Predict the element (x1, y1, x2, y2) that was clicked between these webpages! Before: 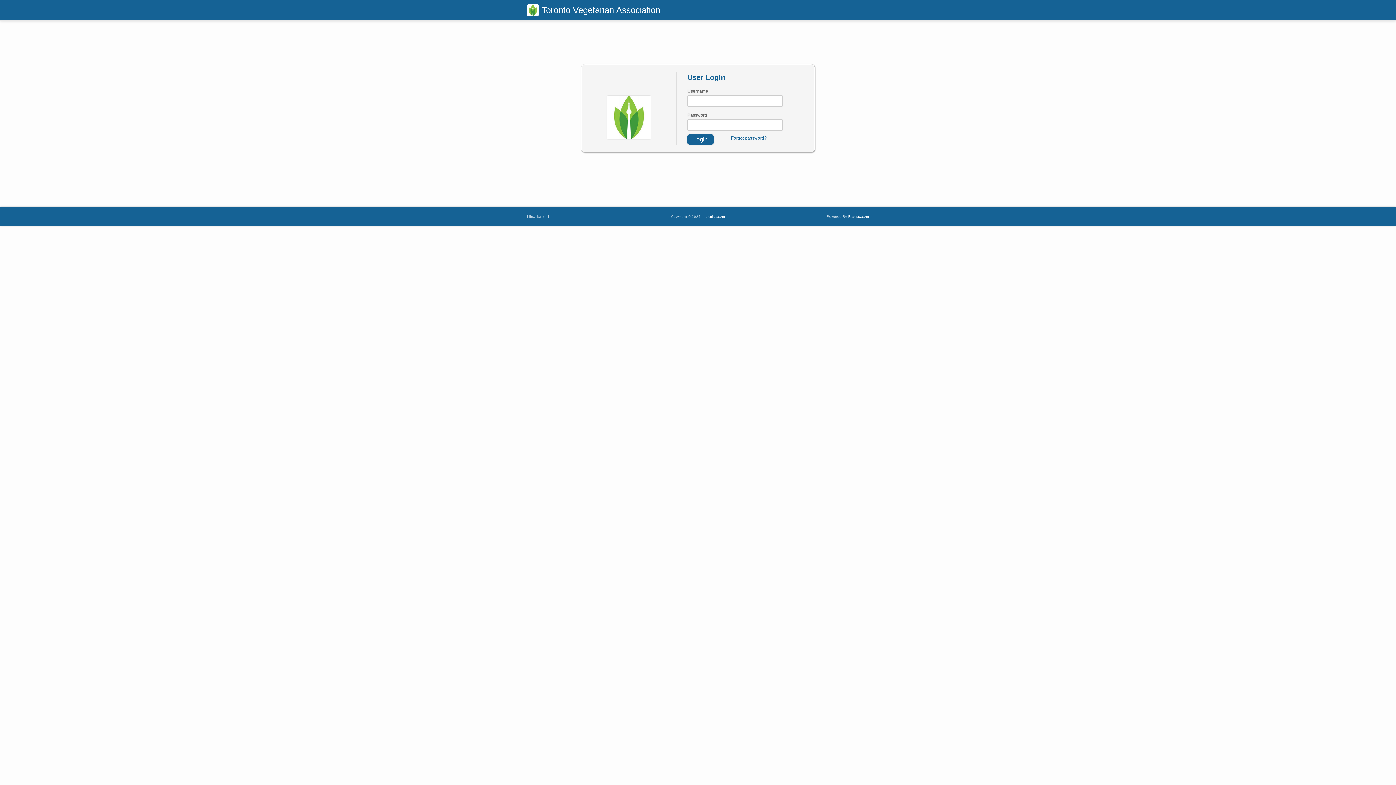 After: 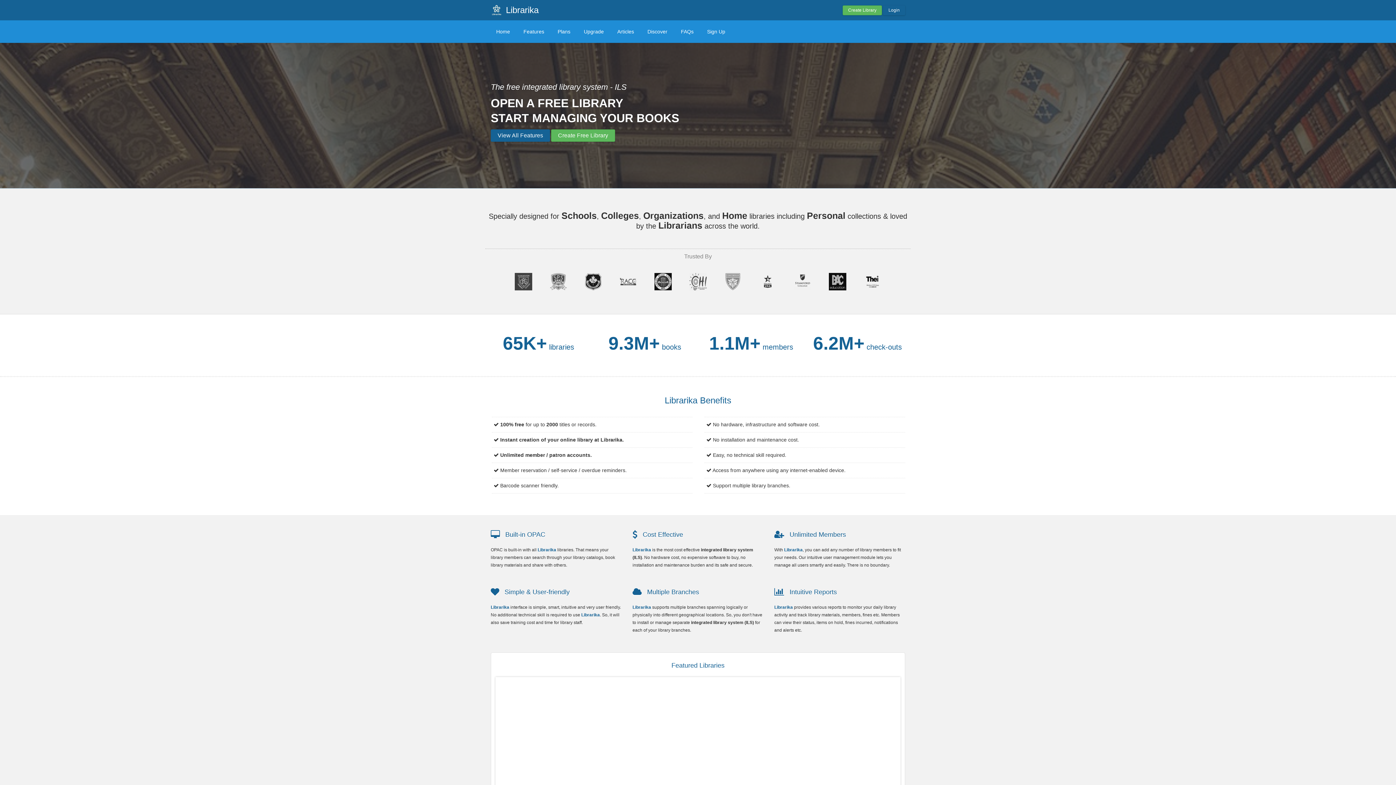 Action: bbox: (702, 214, 725, 218) label: Librarika.com